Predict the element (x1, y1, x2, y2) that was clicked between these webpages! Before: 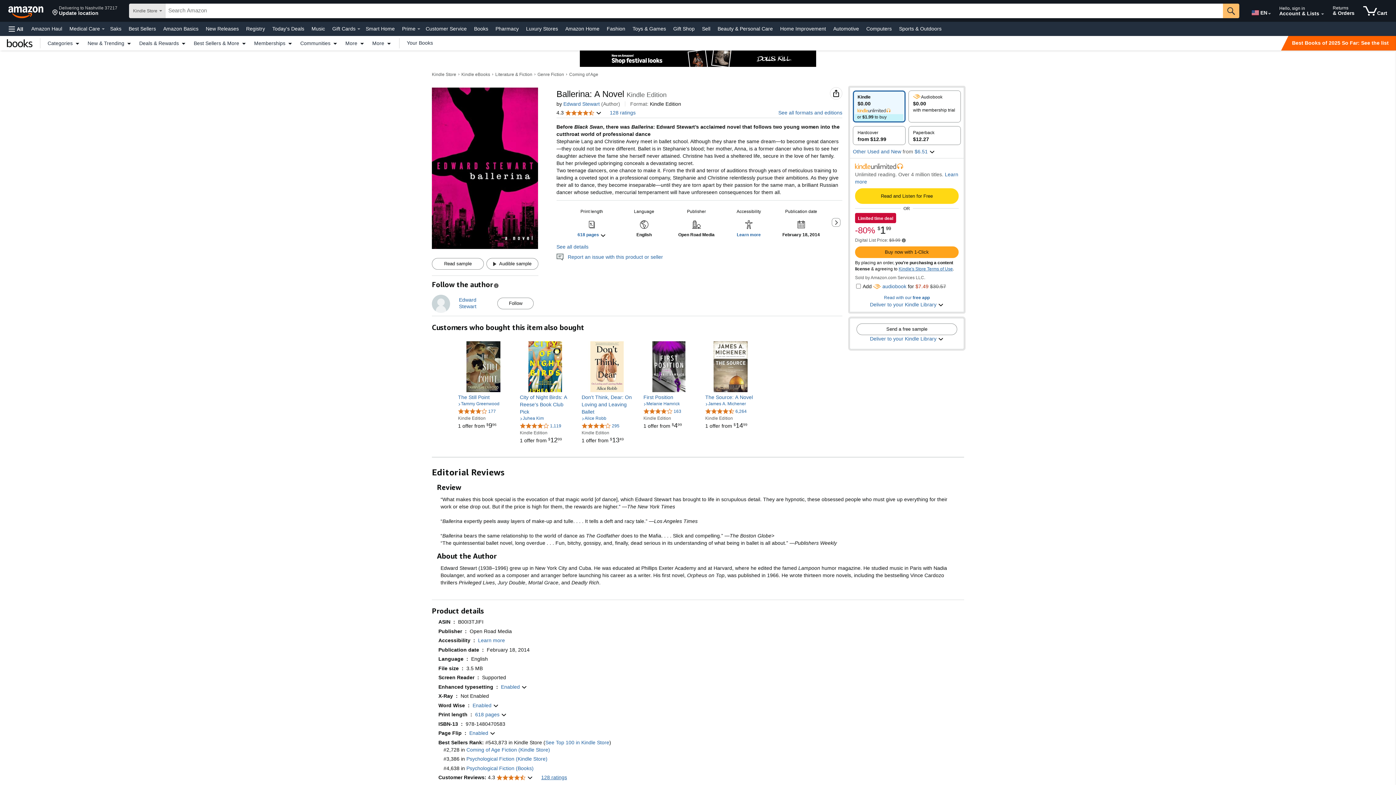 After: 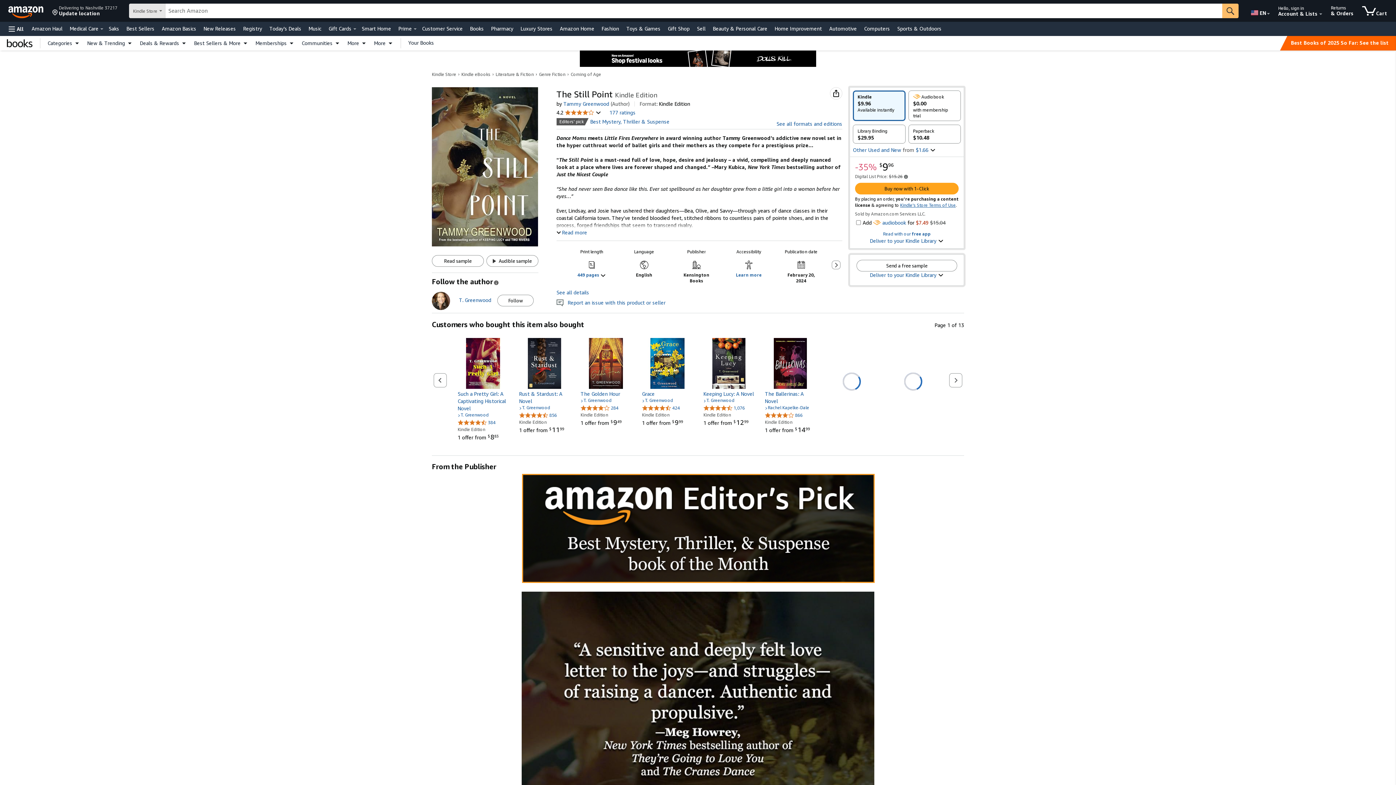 Action: bbox: (458, 341, 509, 392)